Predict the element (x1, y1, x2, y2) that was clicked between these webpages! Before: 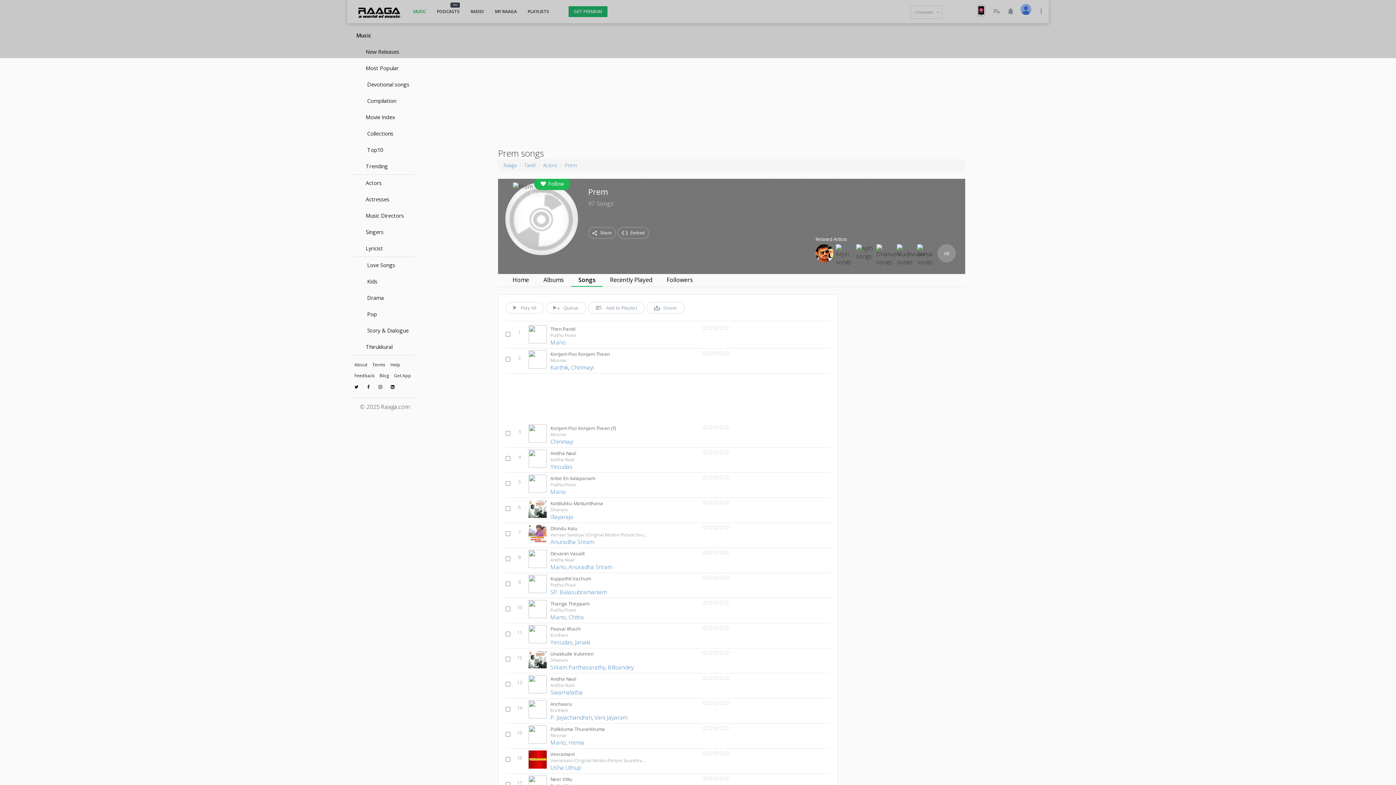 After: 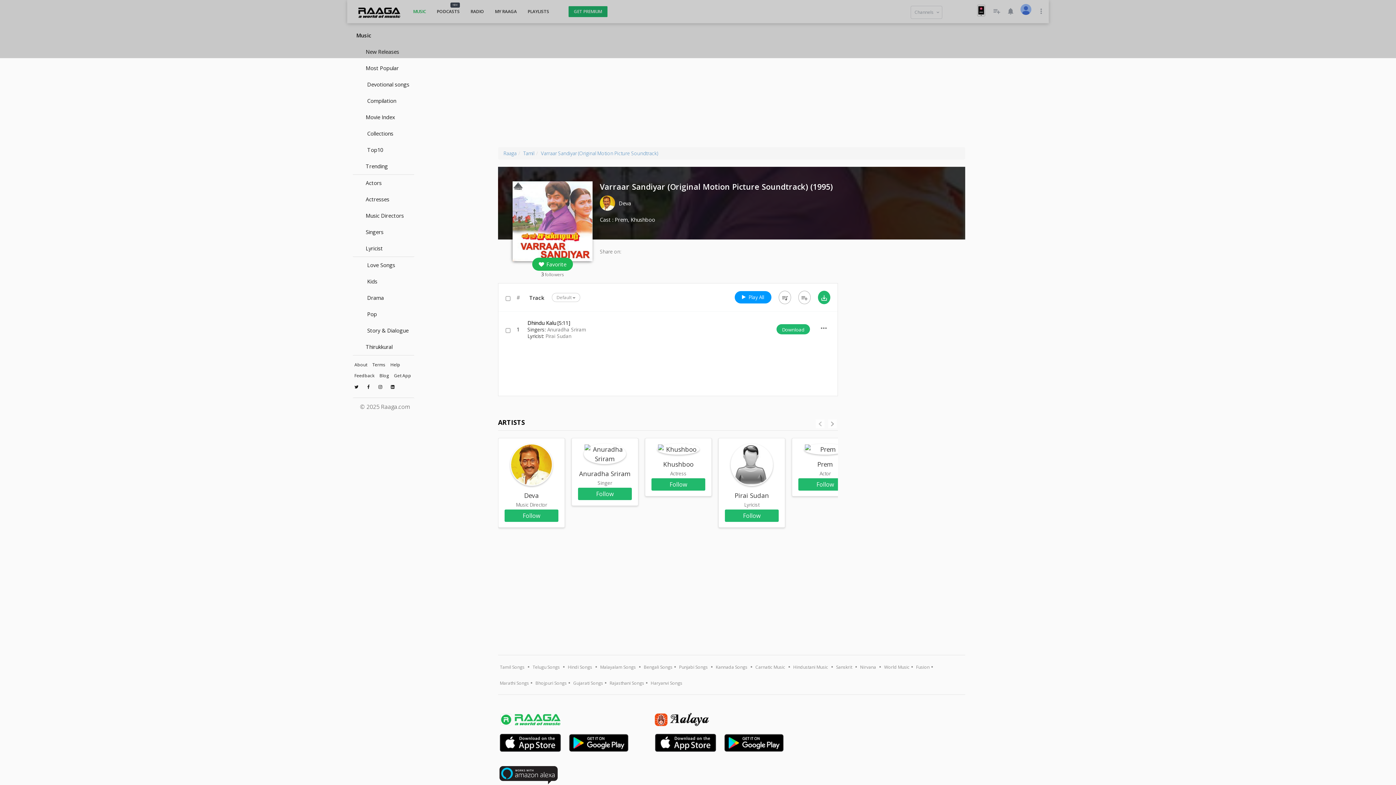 Action: label: Varraar Sandiyar (Original Motion Picture Soundtrack) bbox: (550, 532, 647, 538)